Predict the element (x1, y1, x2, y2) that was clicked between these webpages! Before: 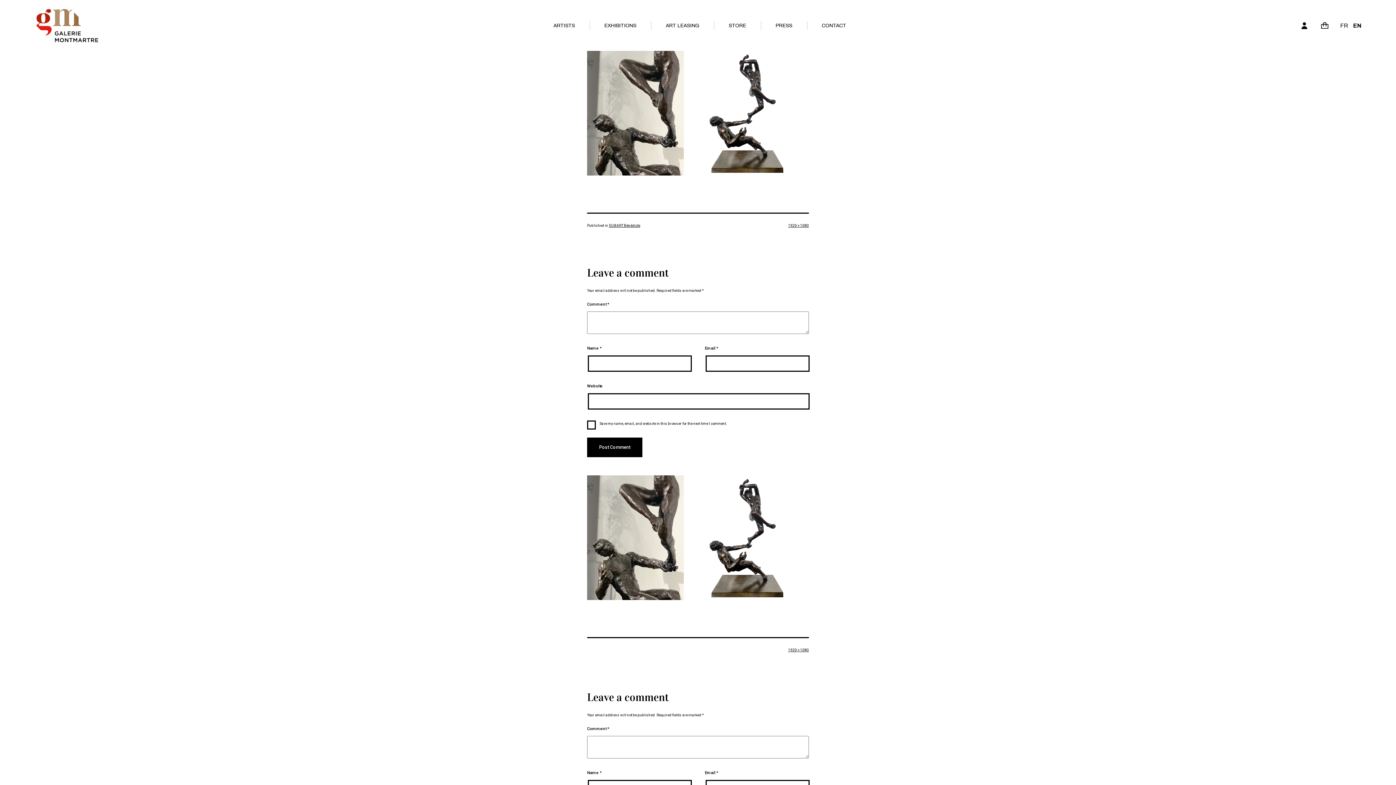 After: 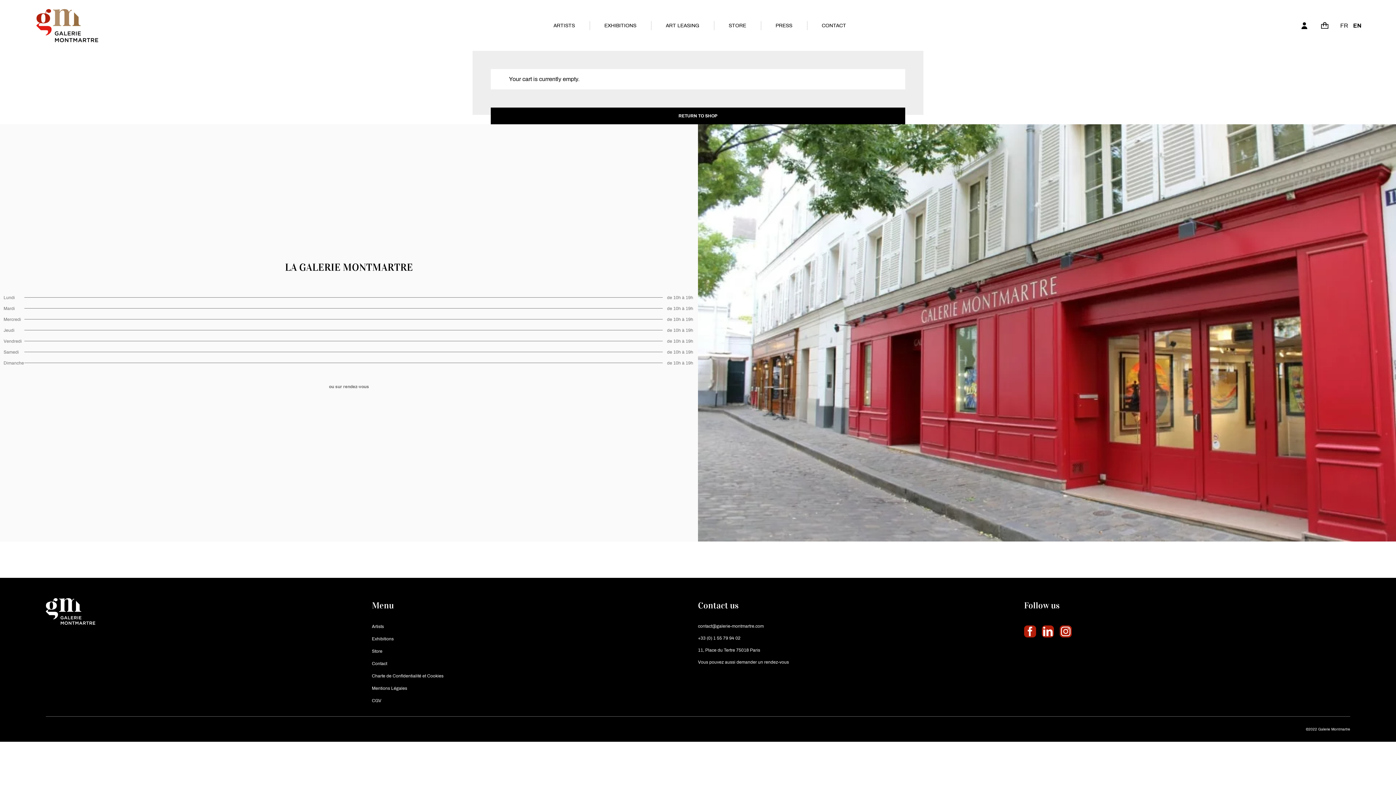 Action: label: Panier bbox: (1321, 21, 1328, 29)